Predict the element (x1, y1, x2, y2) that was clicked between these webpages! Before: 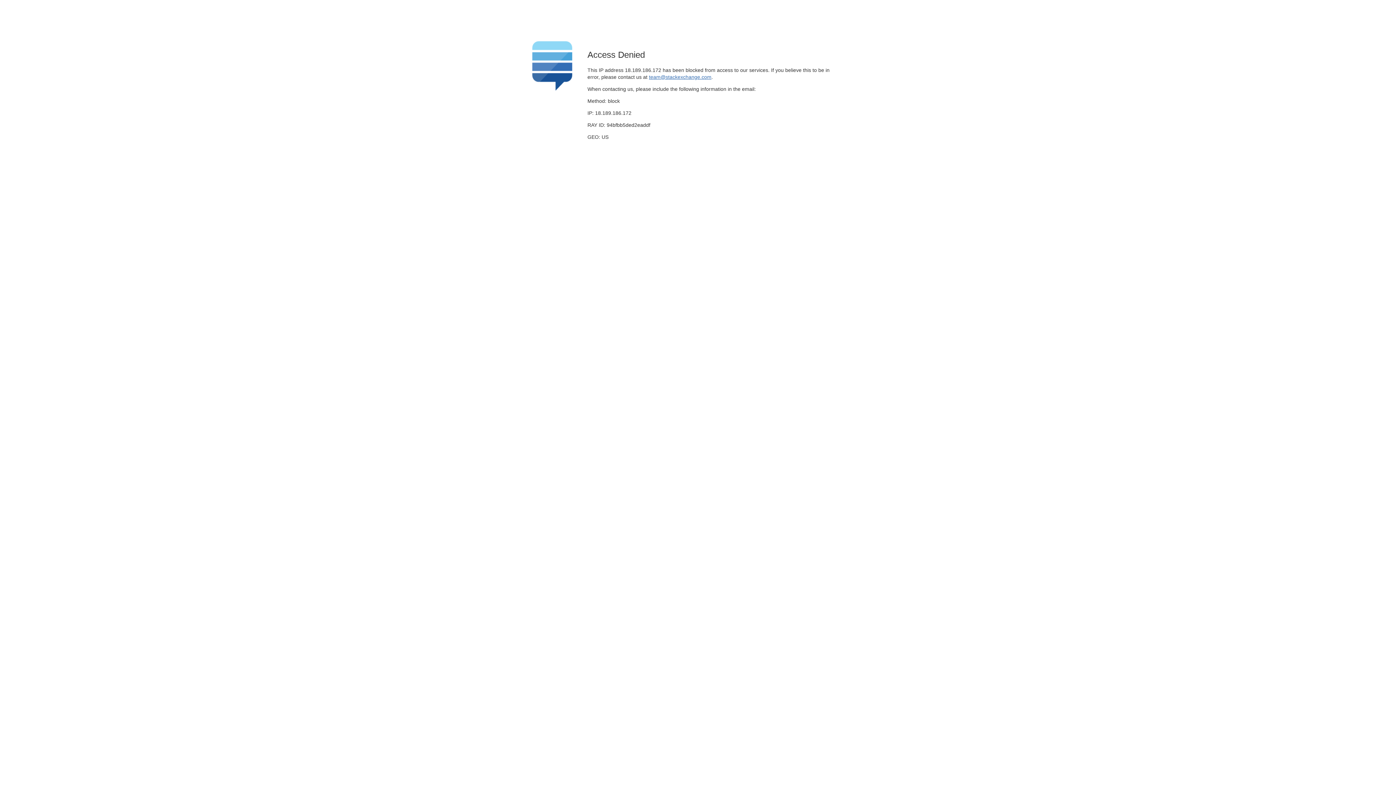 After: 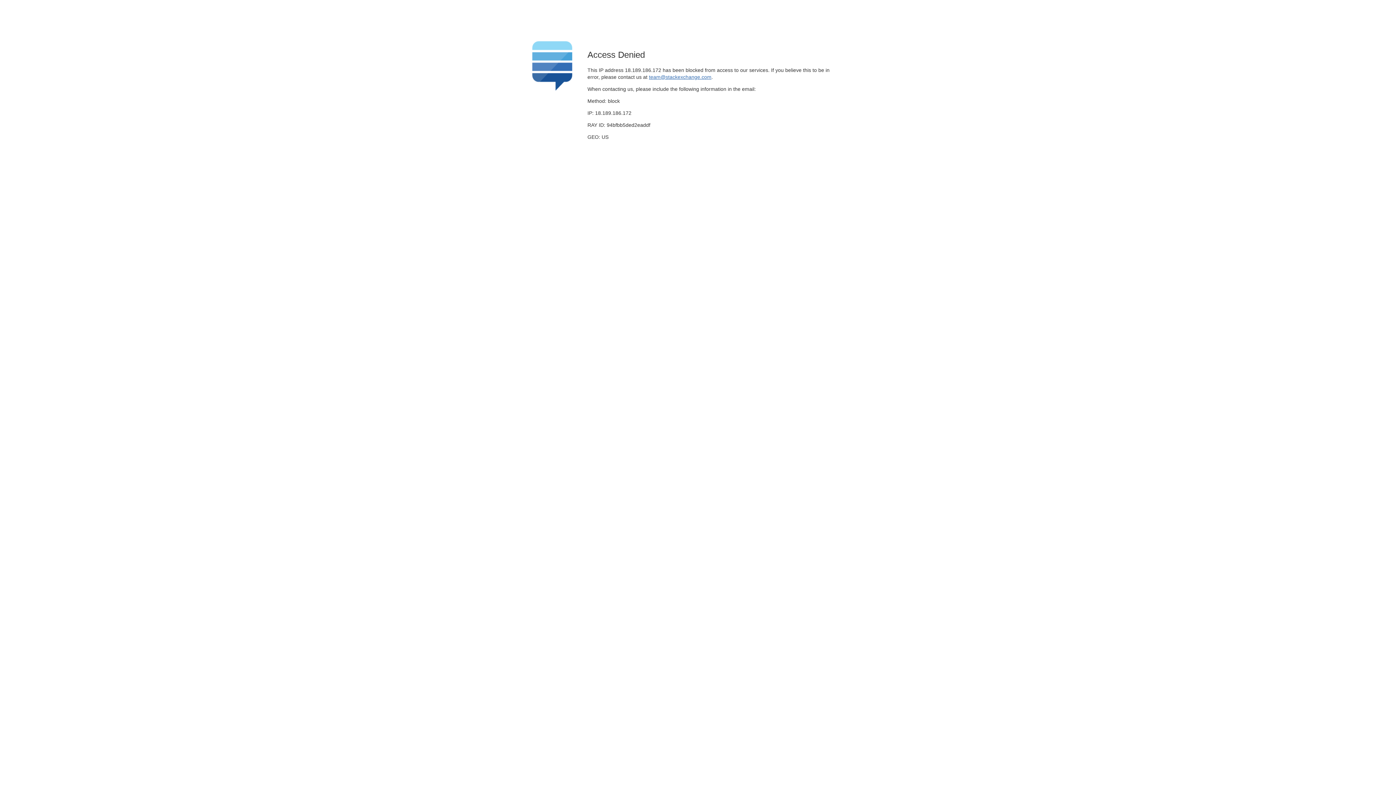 Action: bbox: (649, 74, 711, 79) label: team@stackexchange.com